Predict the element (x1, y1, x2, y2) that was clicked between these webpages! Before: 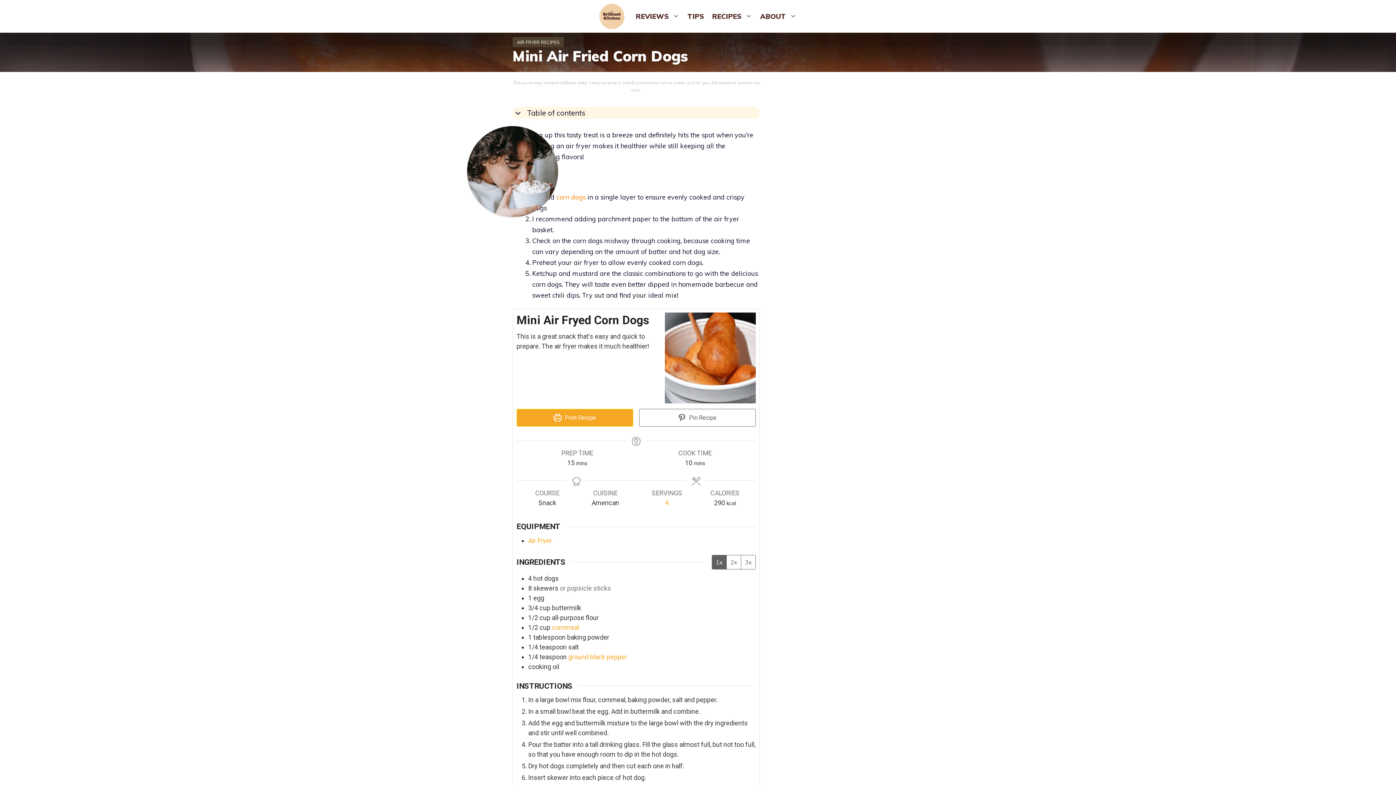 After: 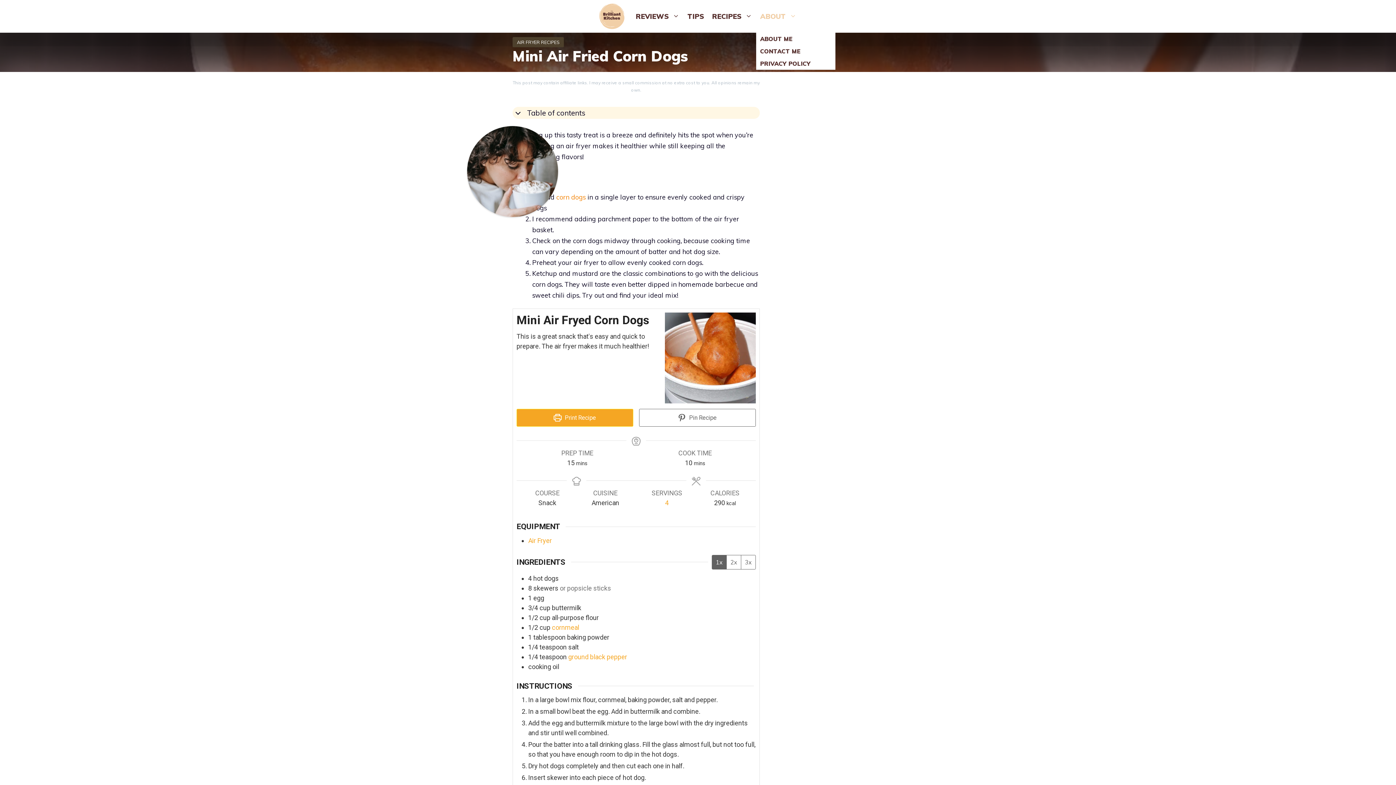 Action: label: ABOUT bbox: (756, 0, 800, 32)